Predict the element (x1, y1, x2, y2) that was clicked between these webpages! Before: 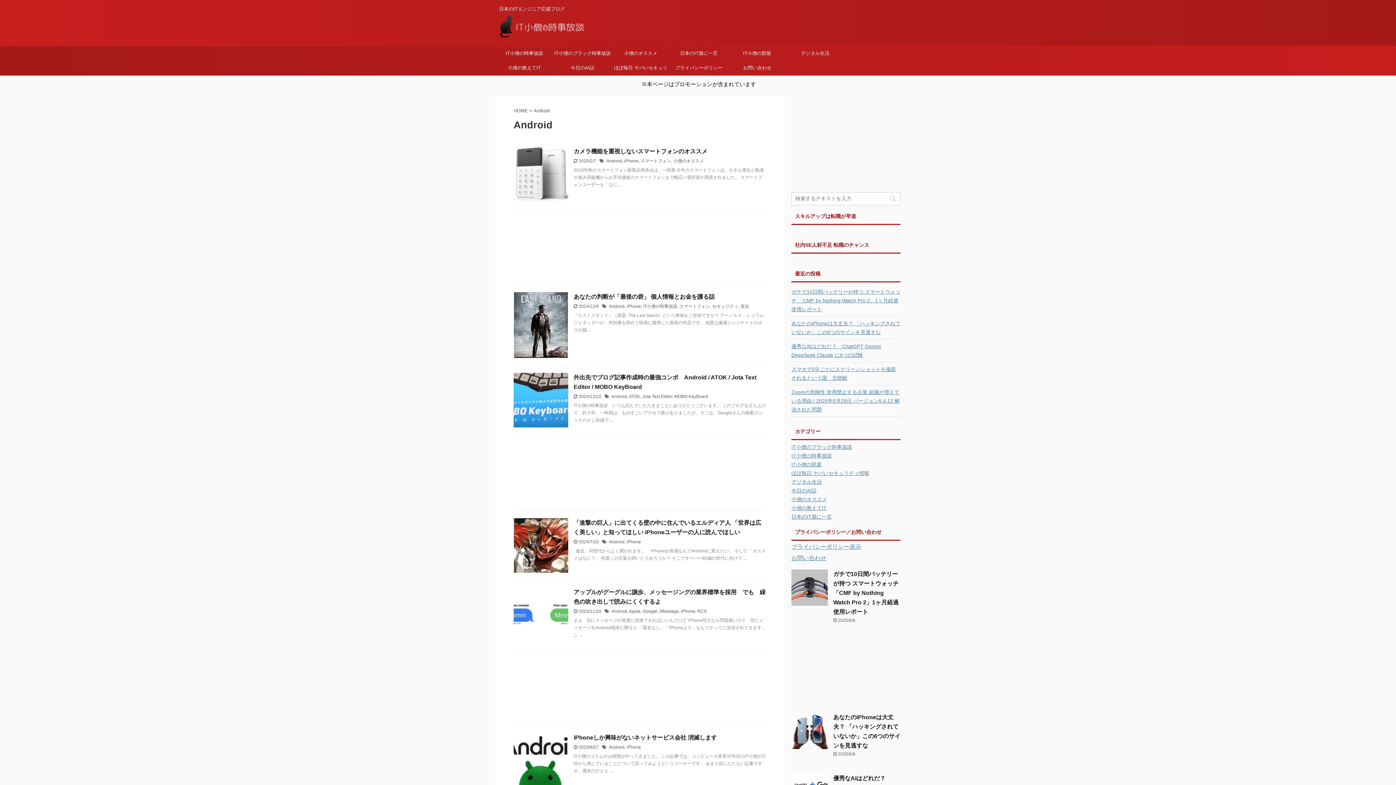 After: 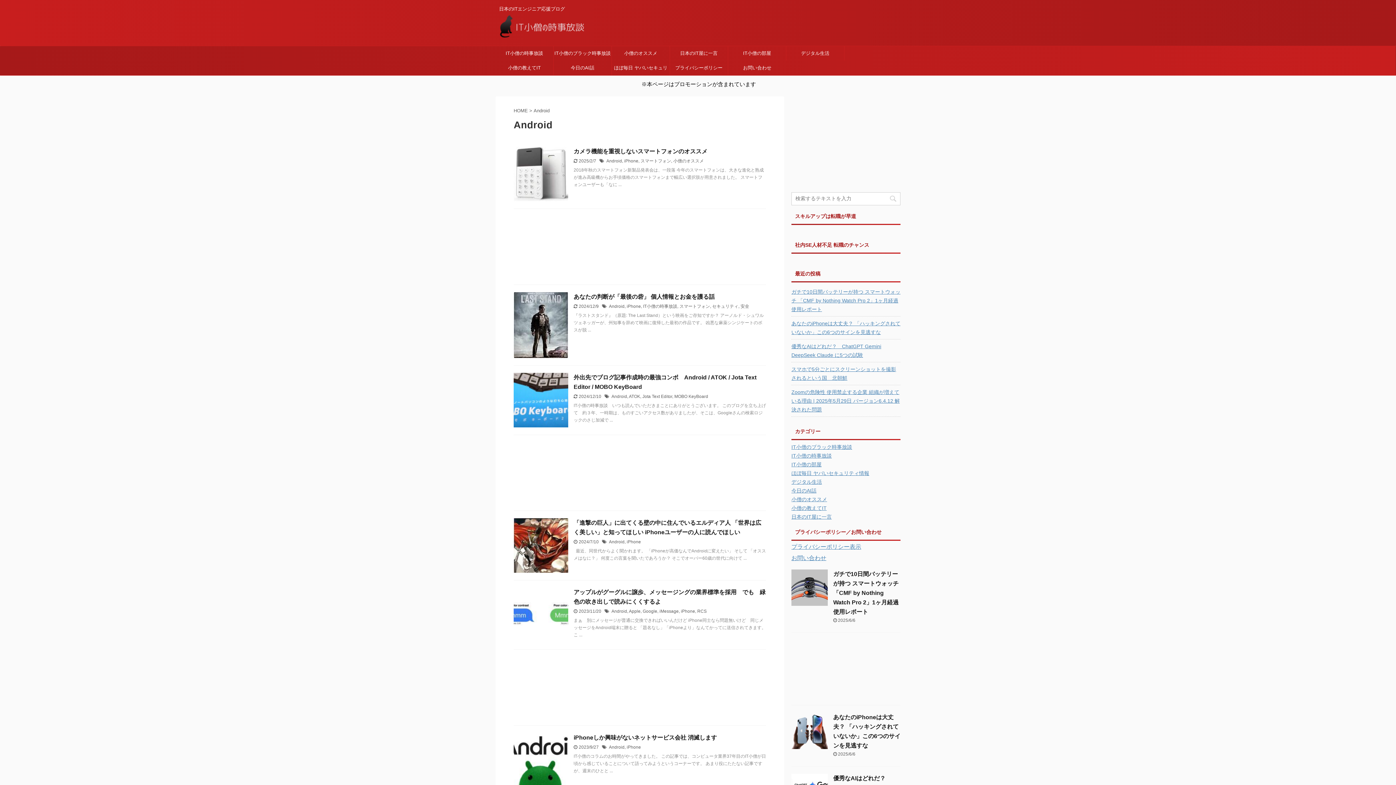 Action: label: Android bbox: (611, 394, 627, 399)